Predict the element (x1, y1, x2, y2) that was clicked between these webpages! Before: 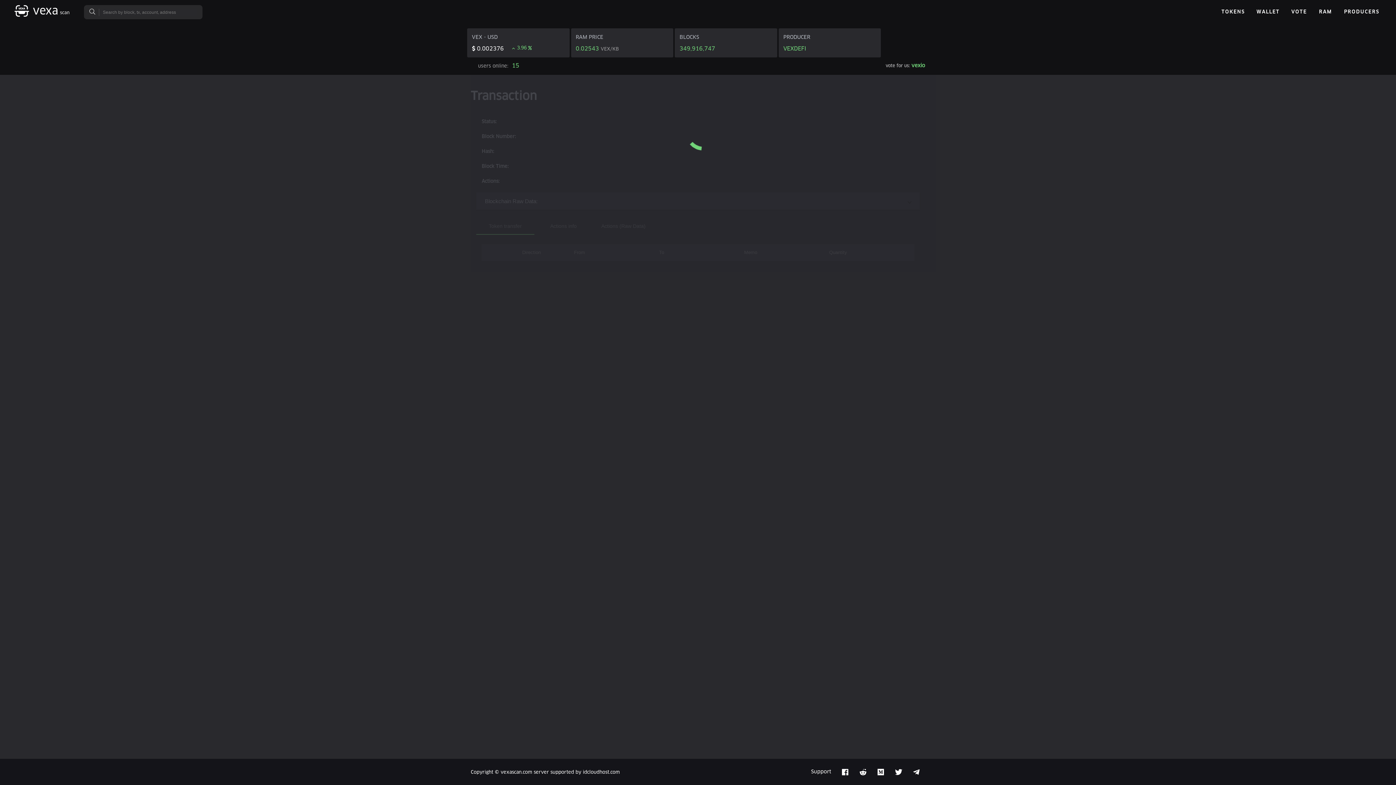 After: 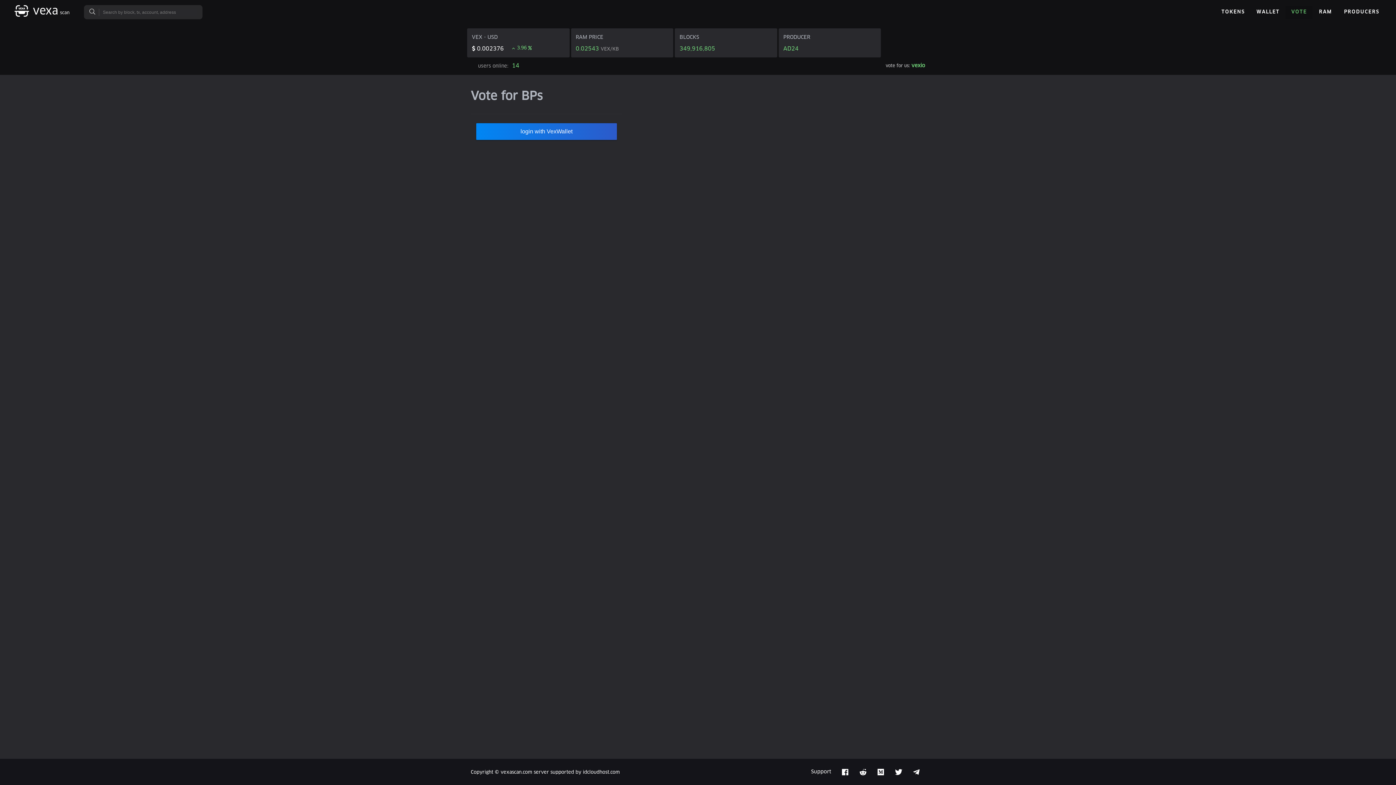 Action: bbox: (1285, 5, 1313, 18) label: VOTE